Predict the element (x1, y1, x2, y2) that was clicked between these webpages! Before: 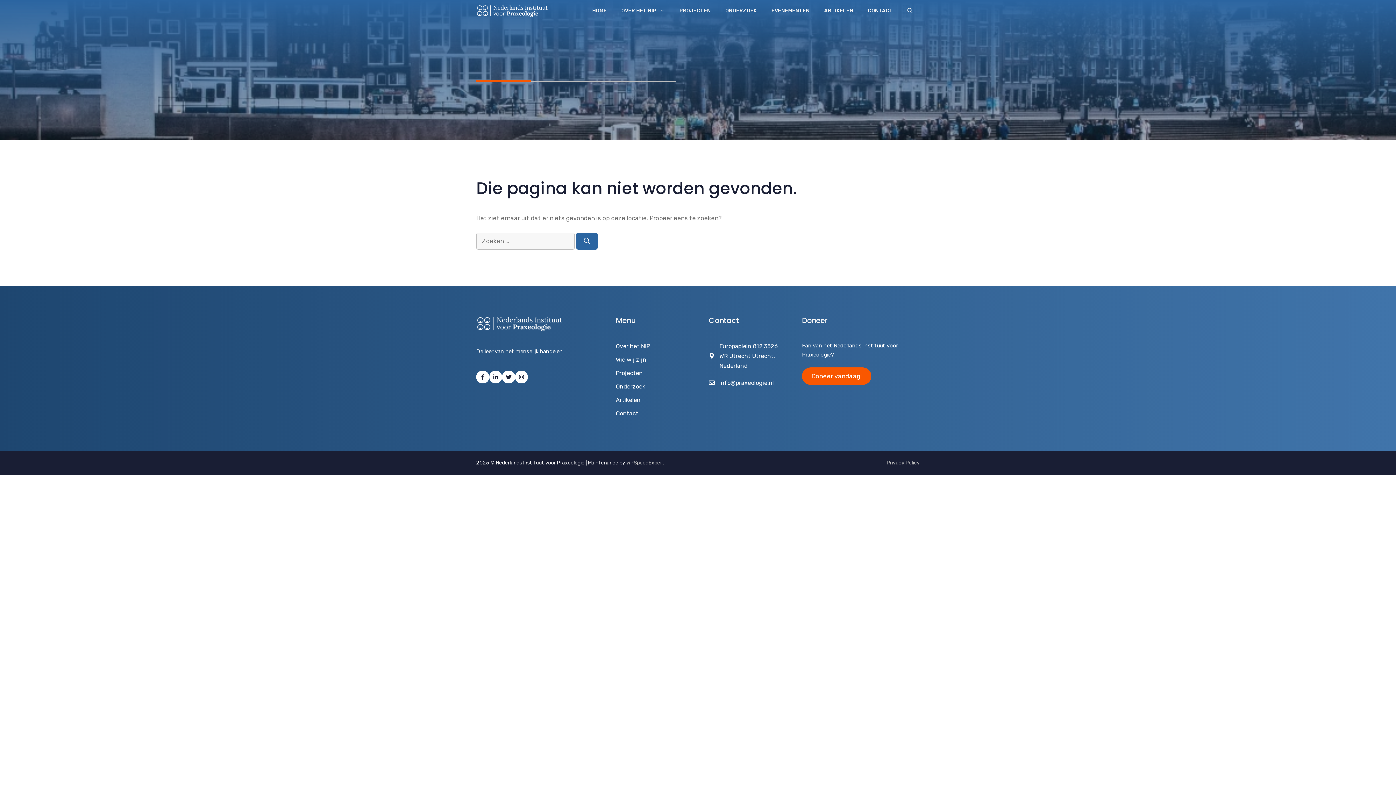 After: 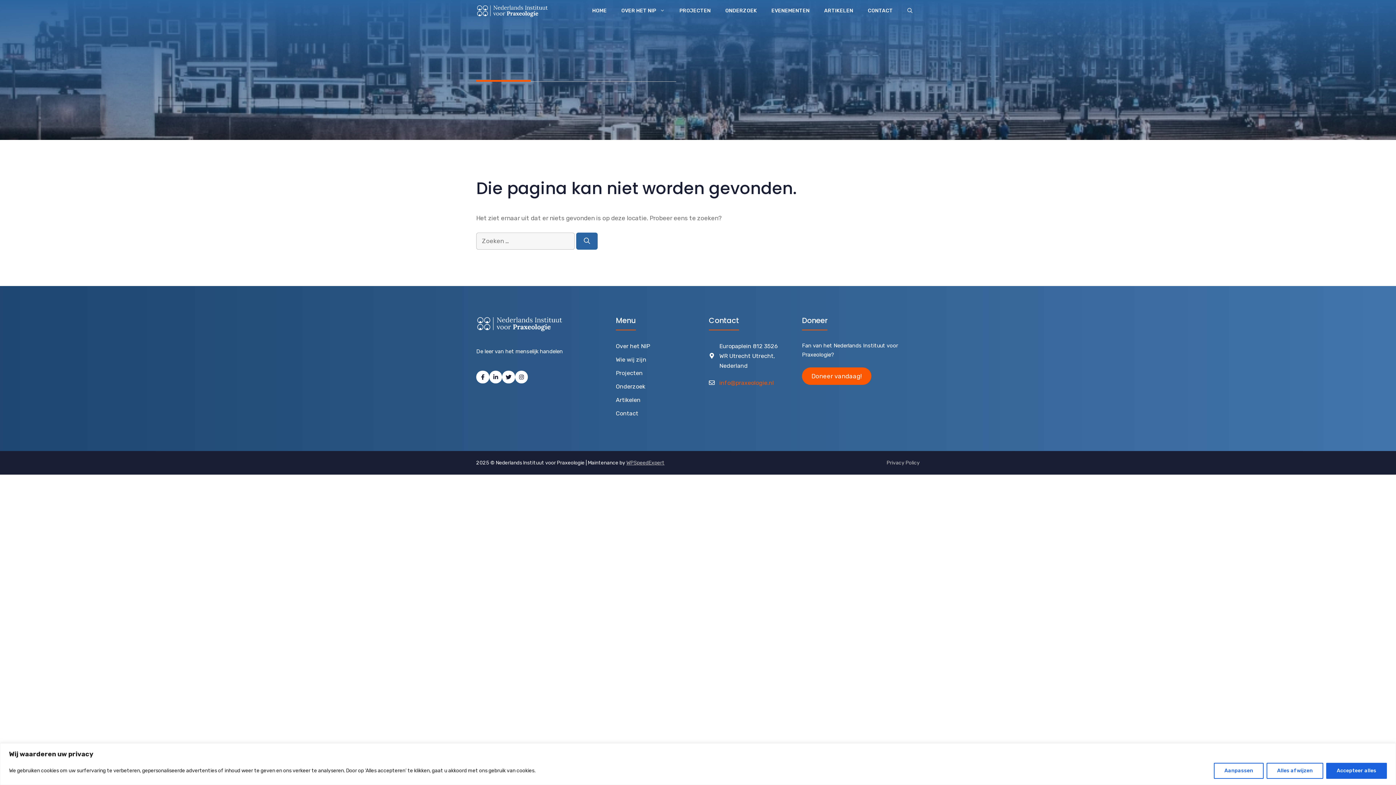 Action: label: info@praxeologie.nl bbox: (719, 379, 774, 386)